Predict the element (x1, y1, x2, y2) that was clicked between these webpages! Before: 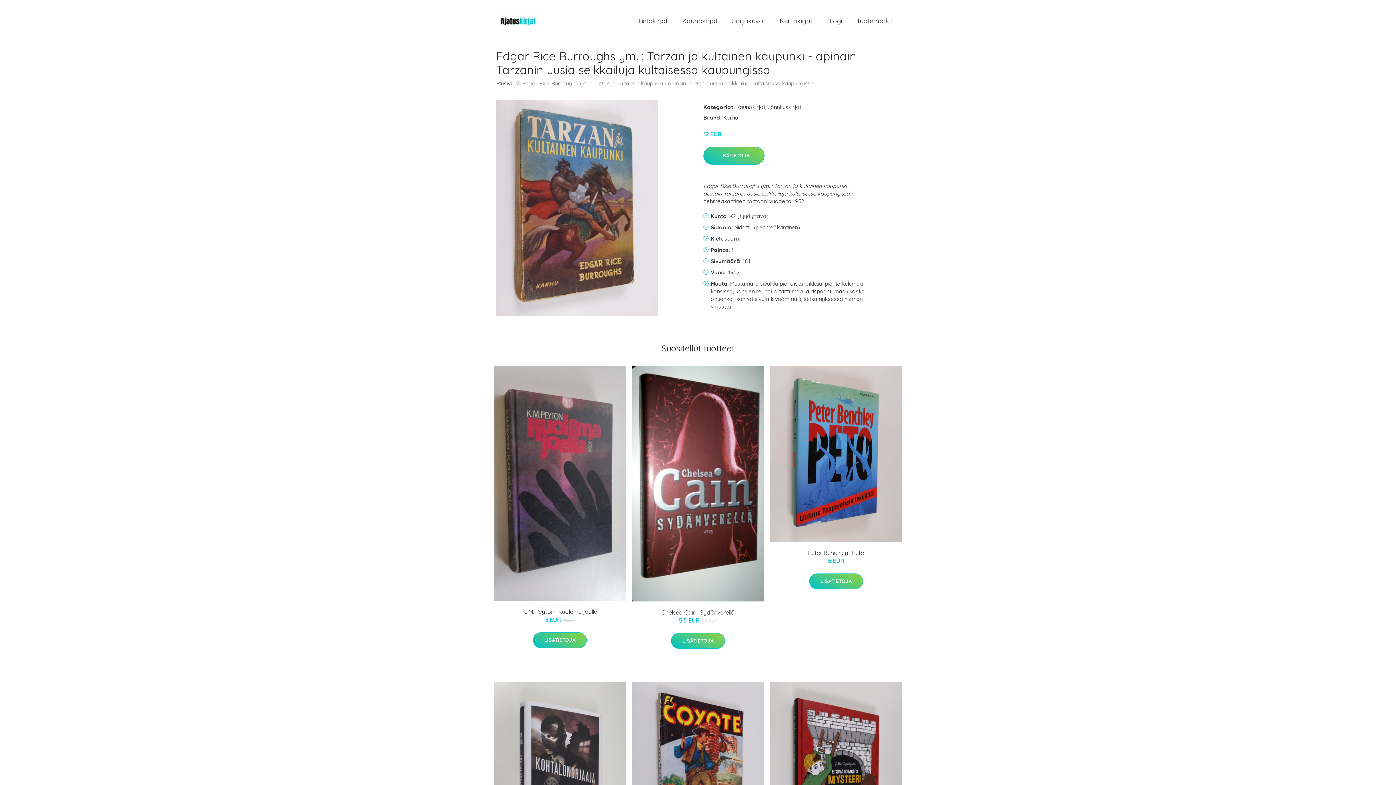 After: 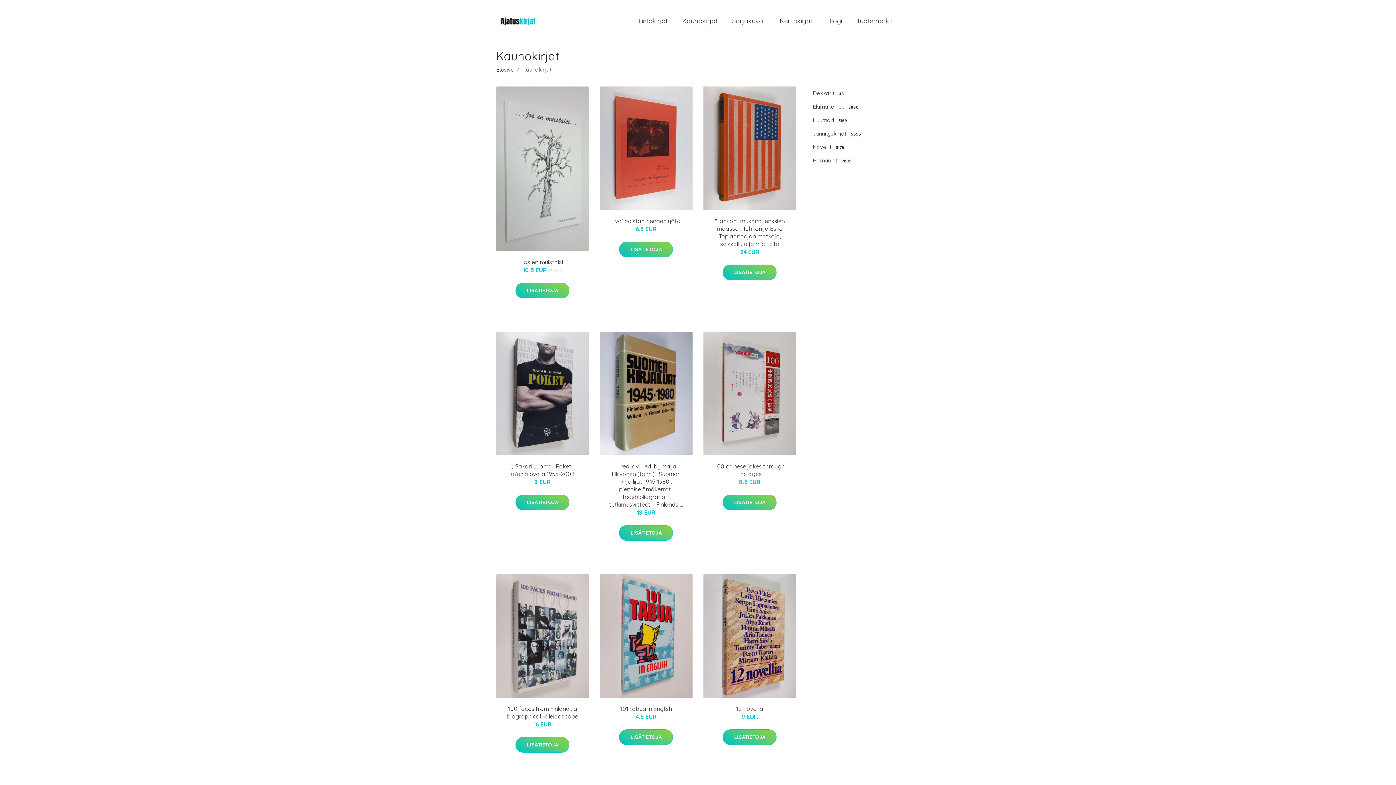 Action: label: Kaunokirjat bbox: (736, 103, 765, 110)